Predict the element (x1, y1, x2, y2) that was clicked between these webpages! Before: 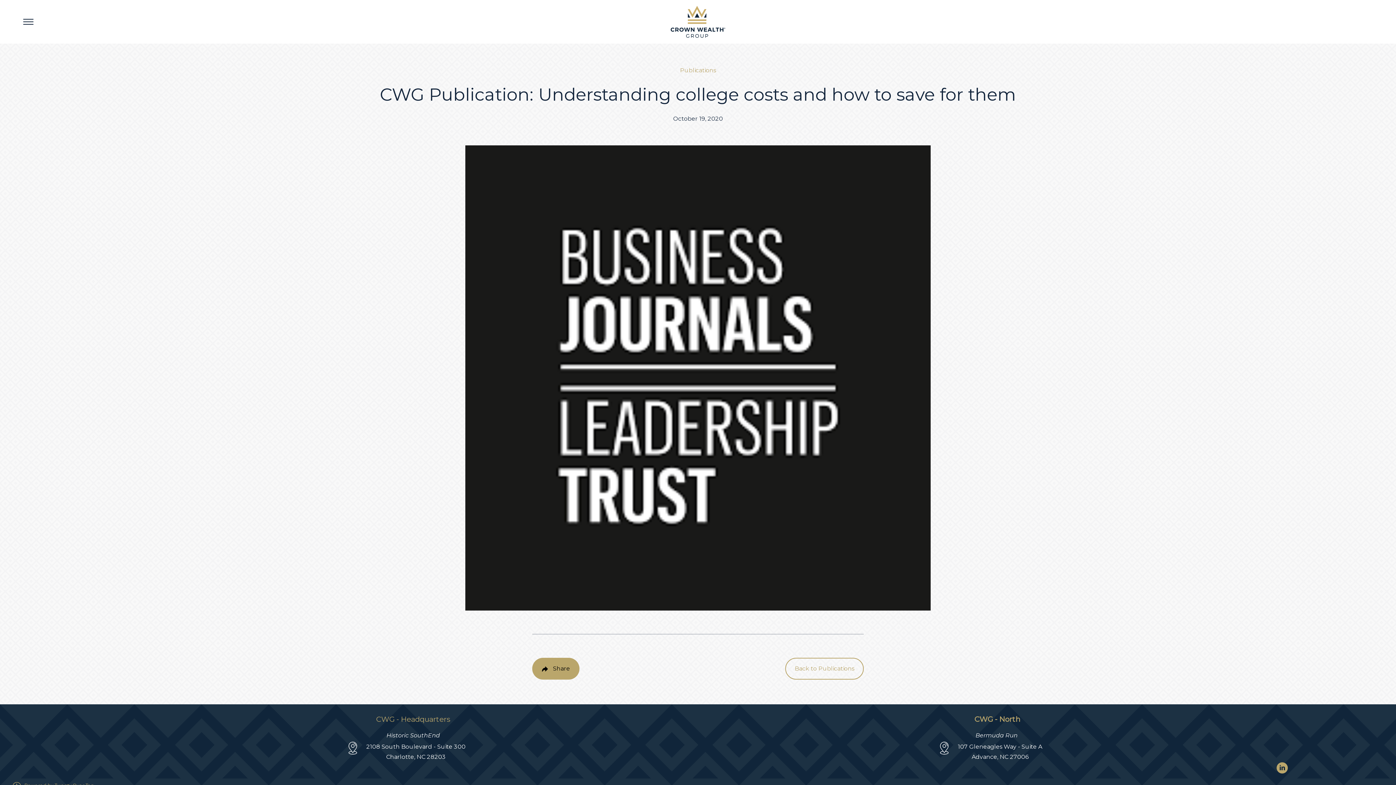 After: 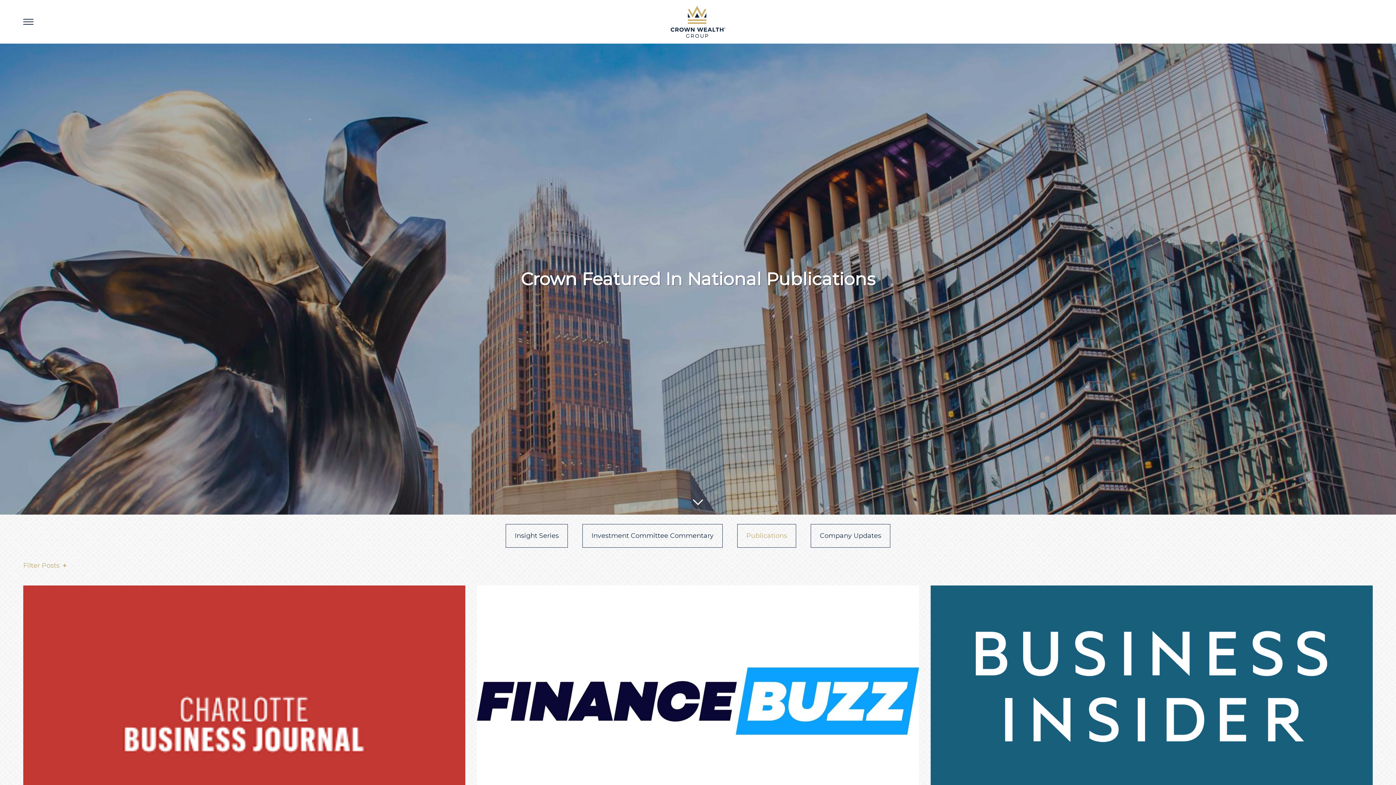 Action: label: Back to Publications bbox: (785, 658, 864, 679)